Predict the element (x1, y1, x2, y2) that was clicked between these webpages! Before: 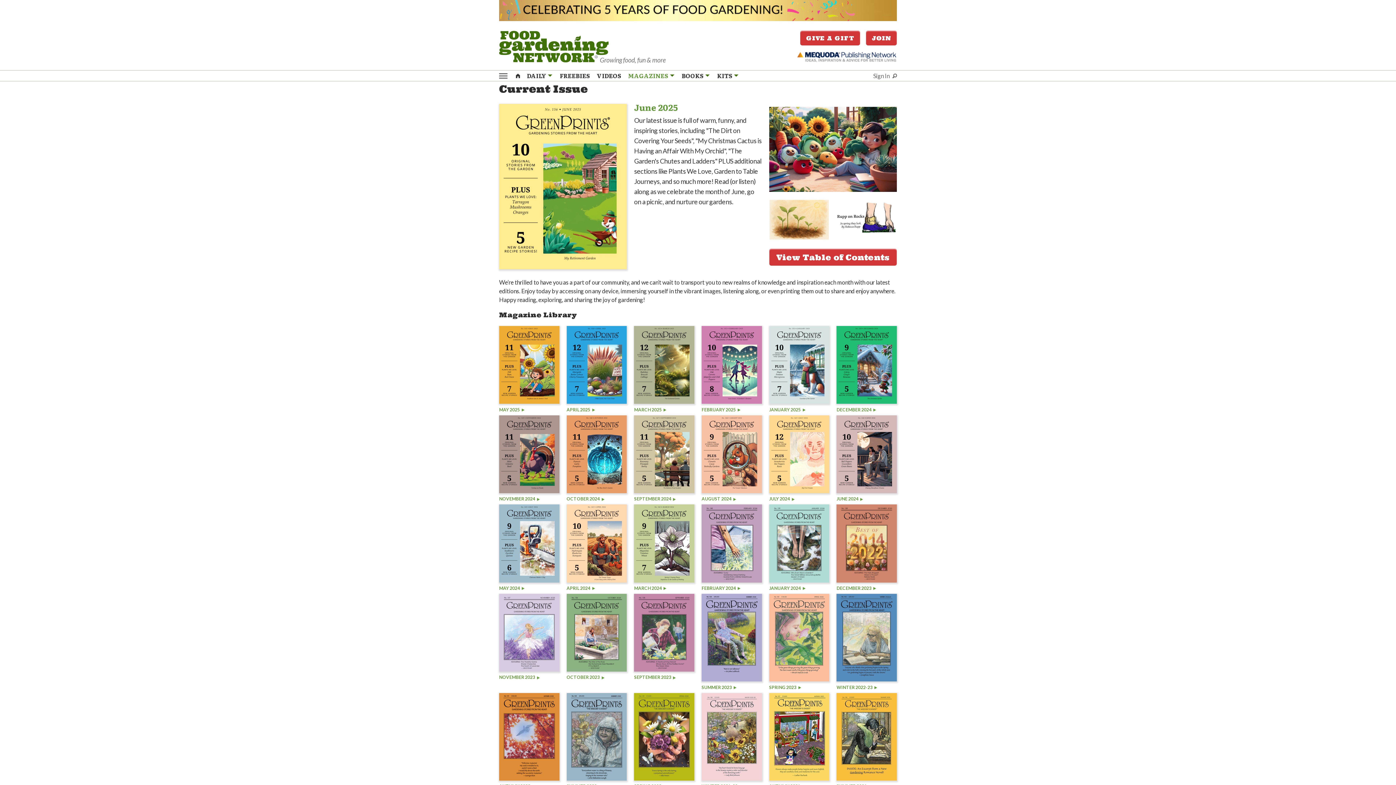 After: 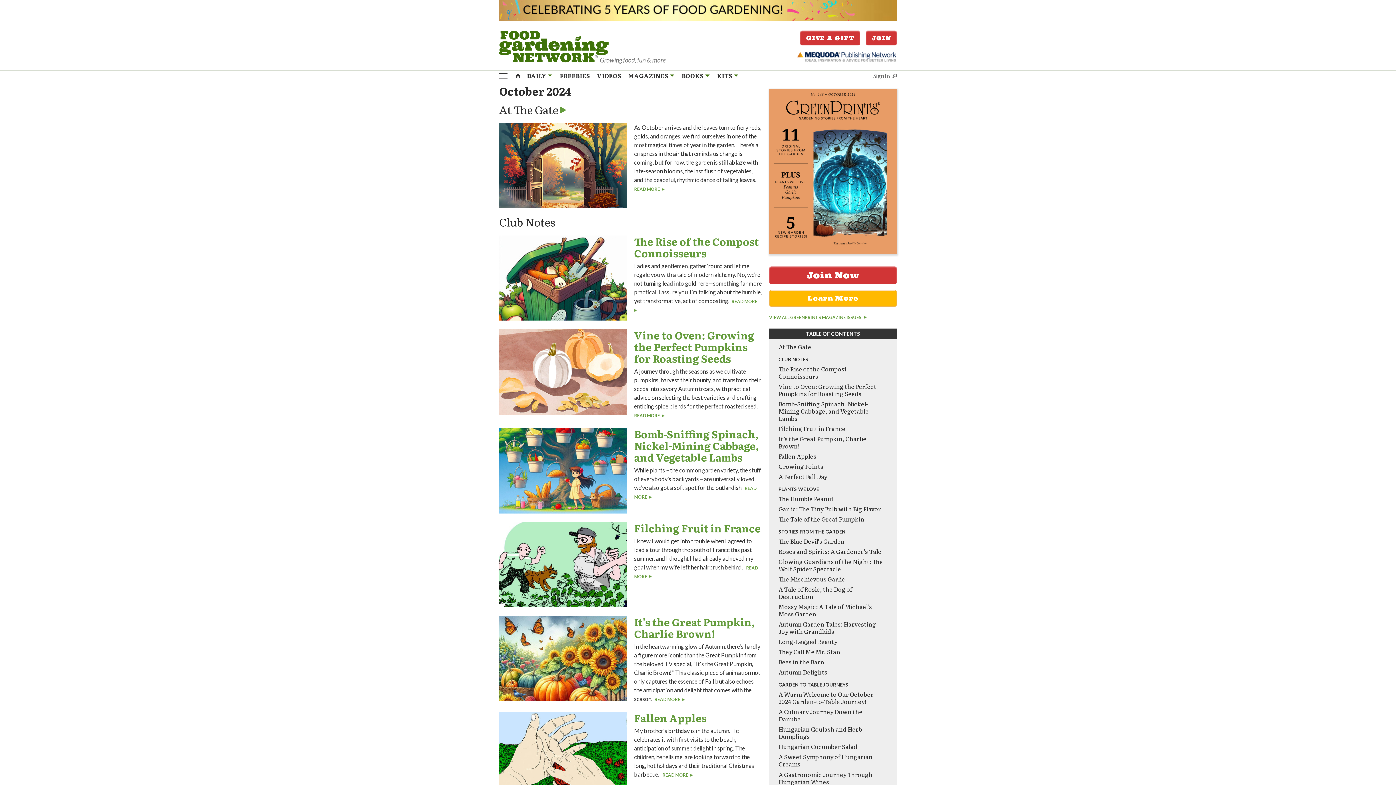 Action: bbox: (566, 450, 627, 457)